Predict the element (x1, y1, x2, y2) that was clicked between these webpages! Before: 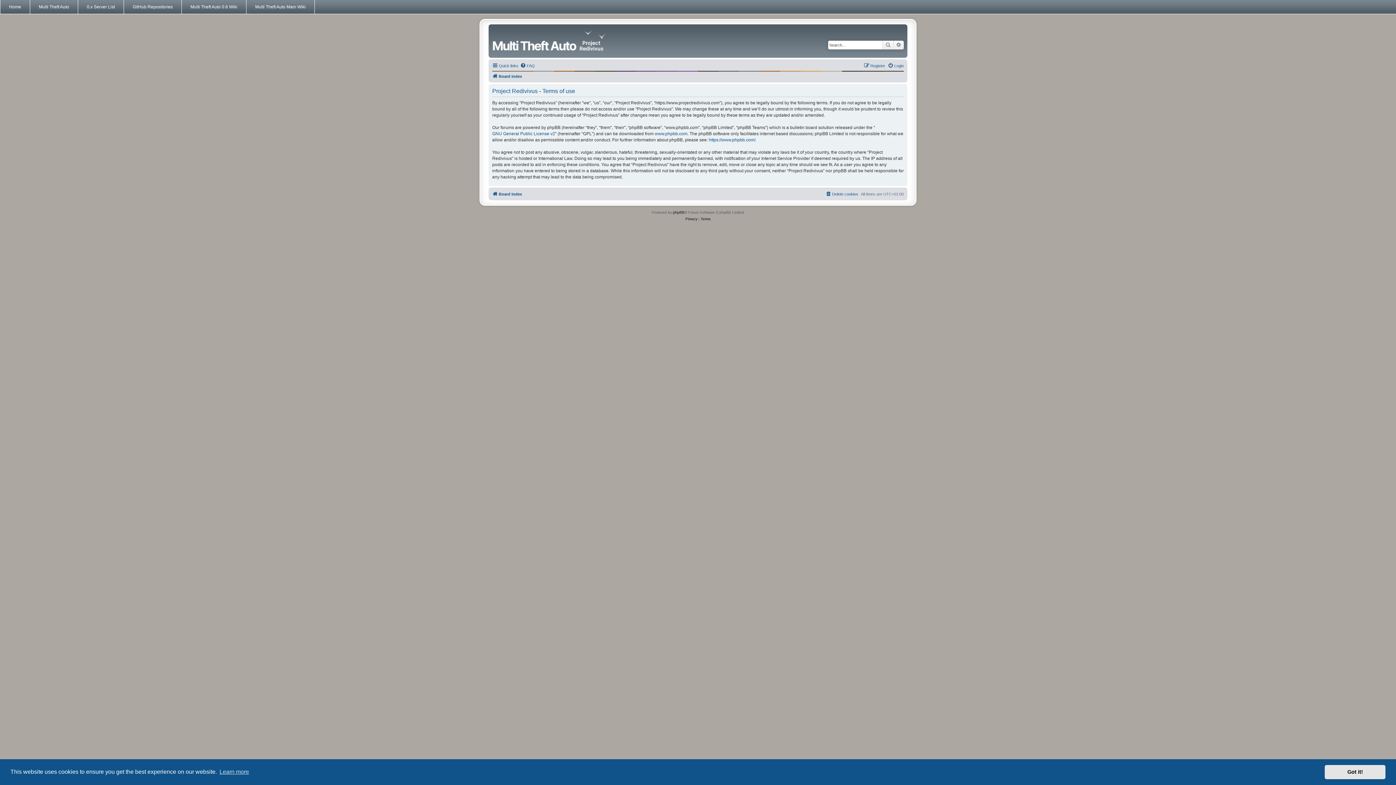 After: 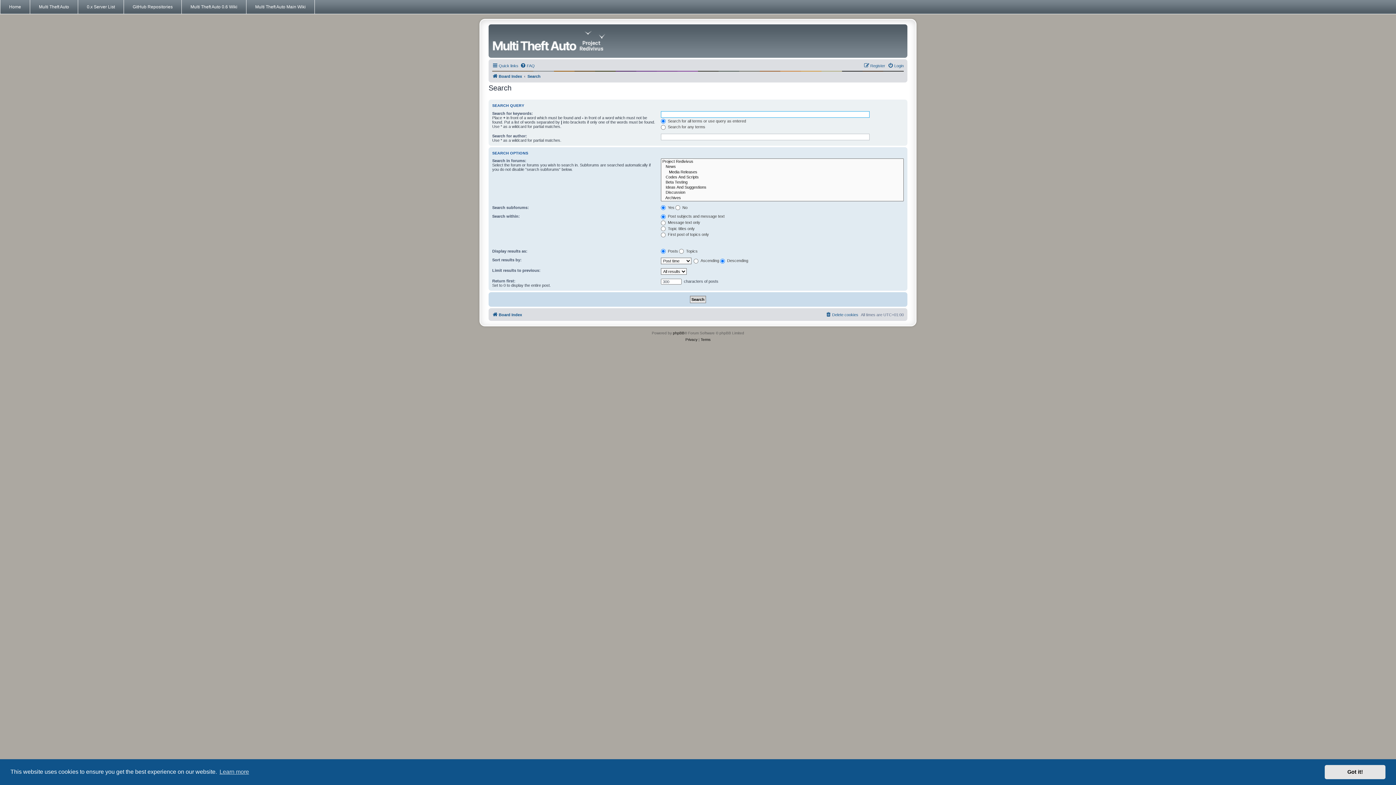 Action: bbox: (882, 40, 893, 49) label: Search